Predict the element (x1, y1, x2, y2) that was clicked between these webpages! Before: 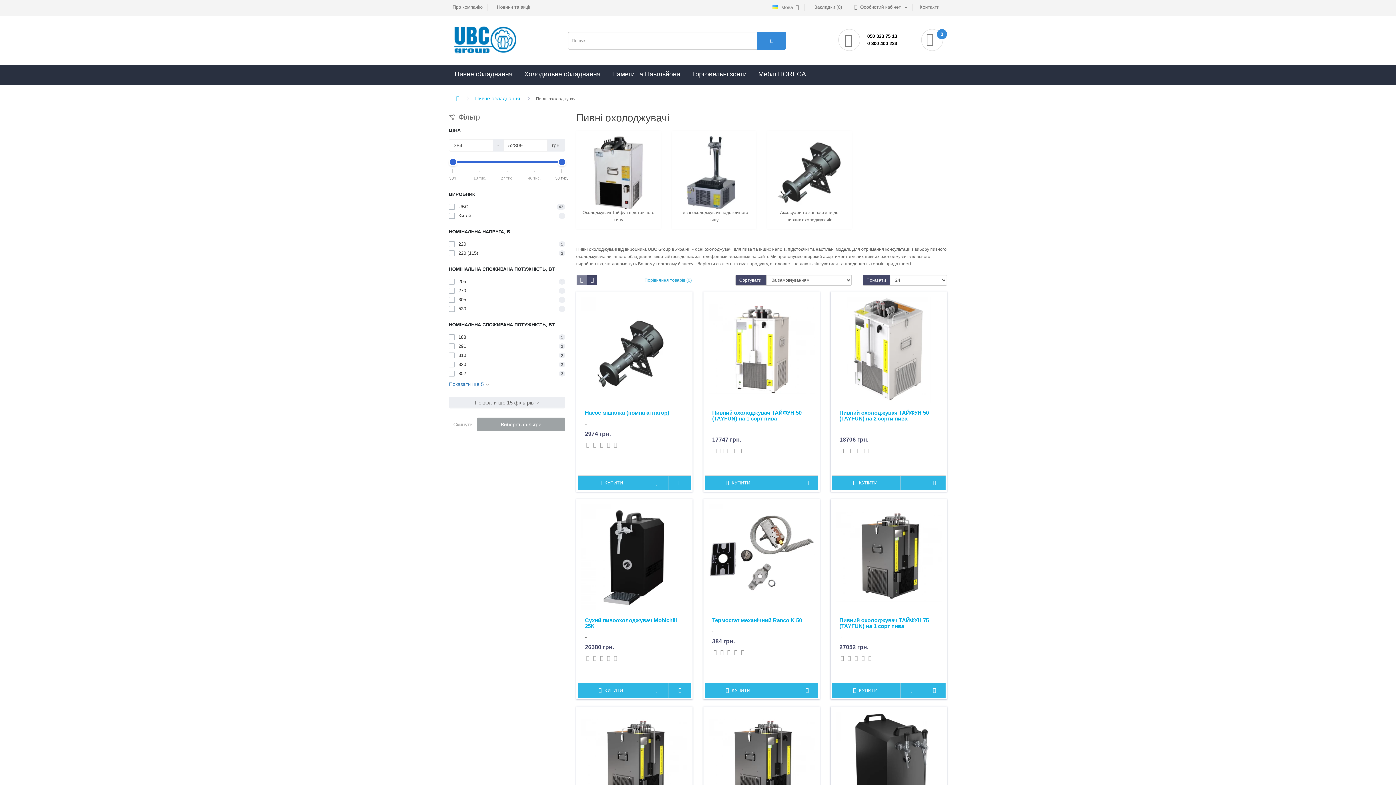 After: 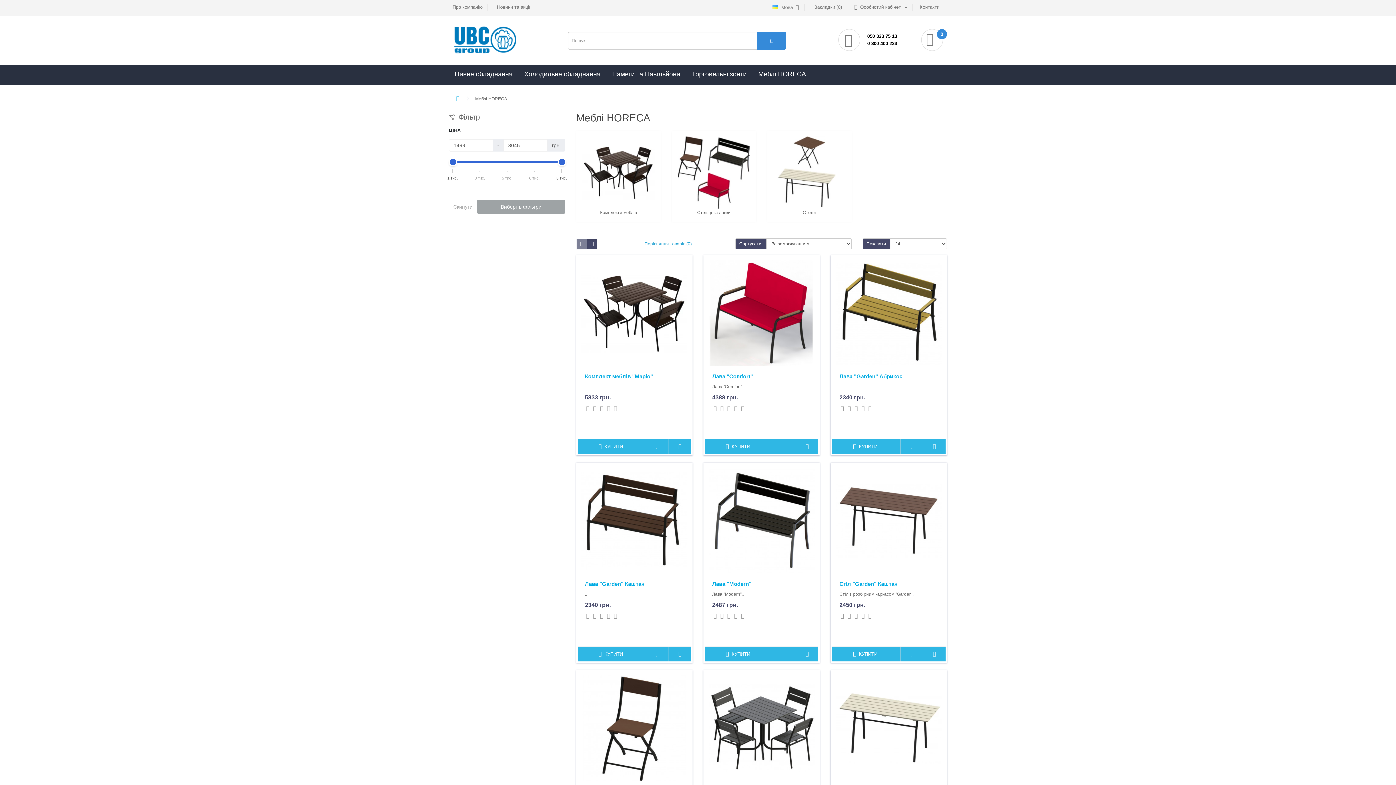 Action: label: Меблі HORECA bbox: (752, 64, 812, 83)